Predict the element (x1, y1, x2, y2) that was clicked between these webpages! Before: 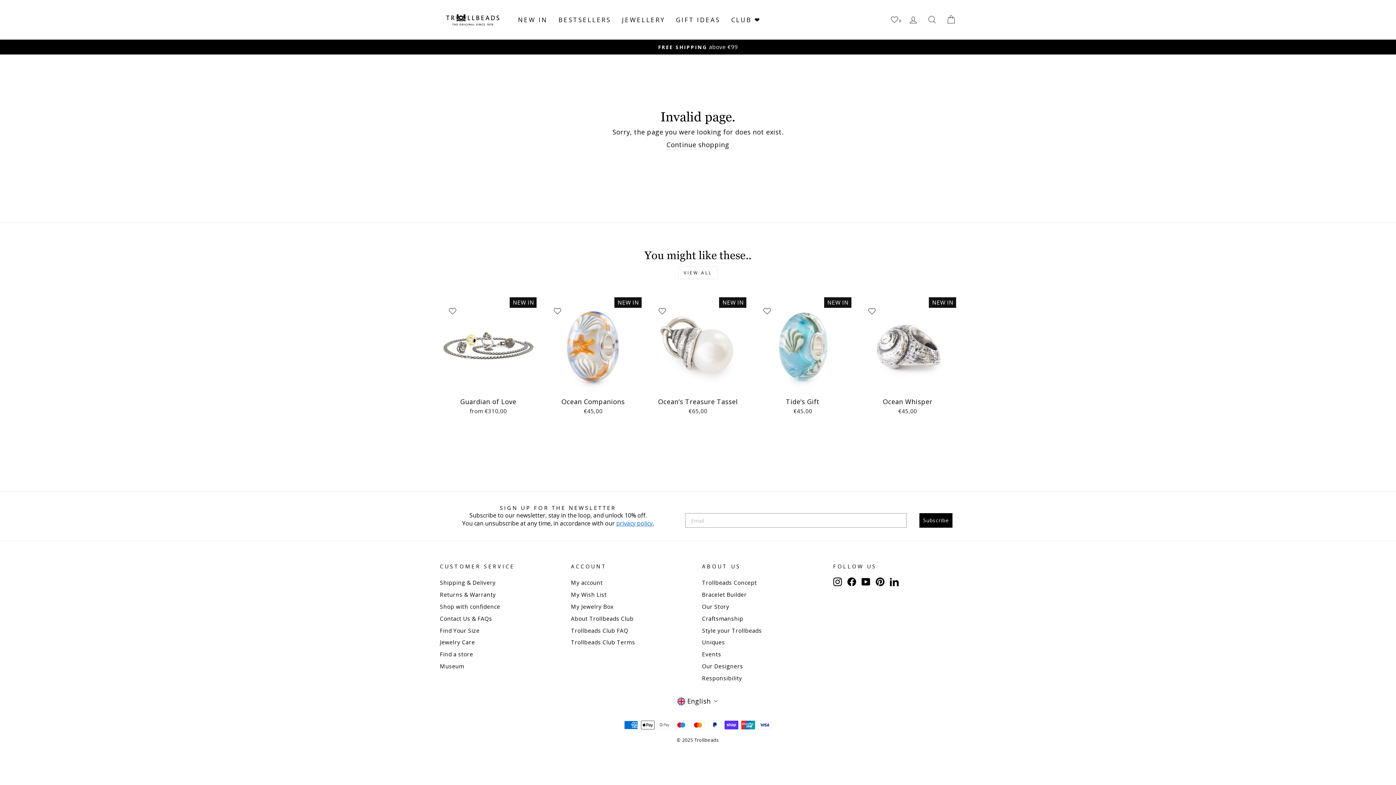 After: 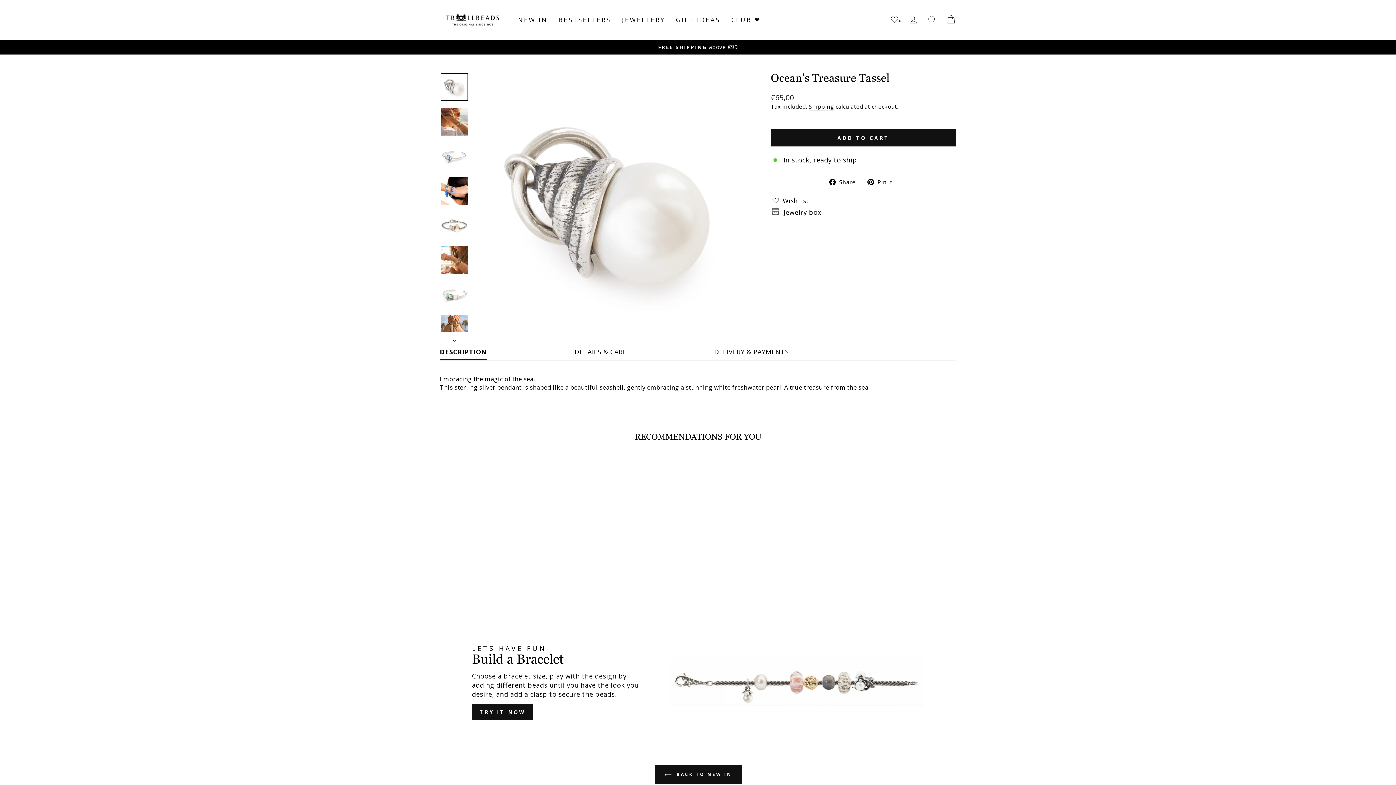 Action: bbox: (649, 297, 746, 417) label: Quick view
Ocean’s Treasure Tassel
€65,00